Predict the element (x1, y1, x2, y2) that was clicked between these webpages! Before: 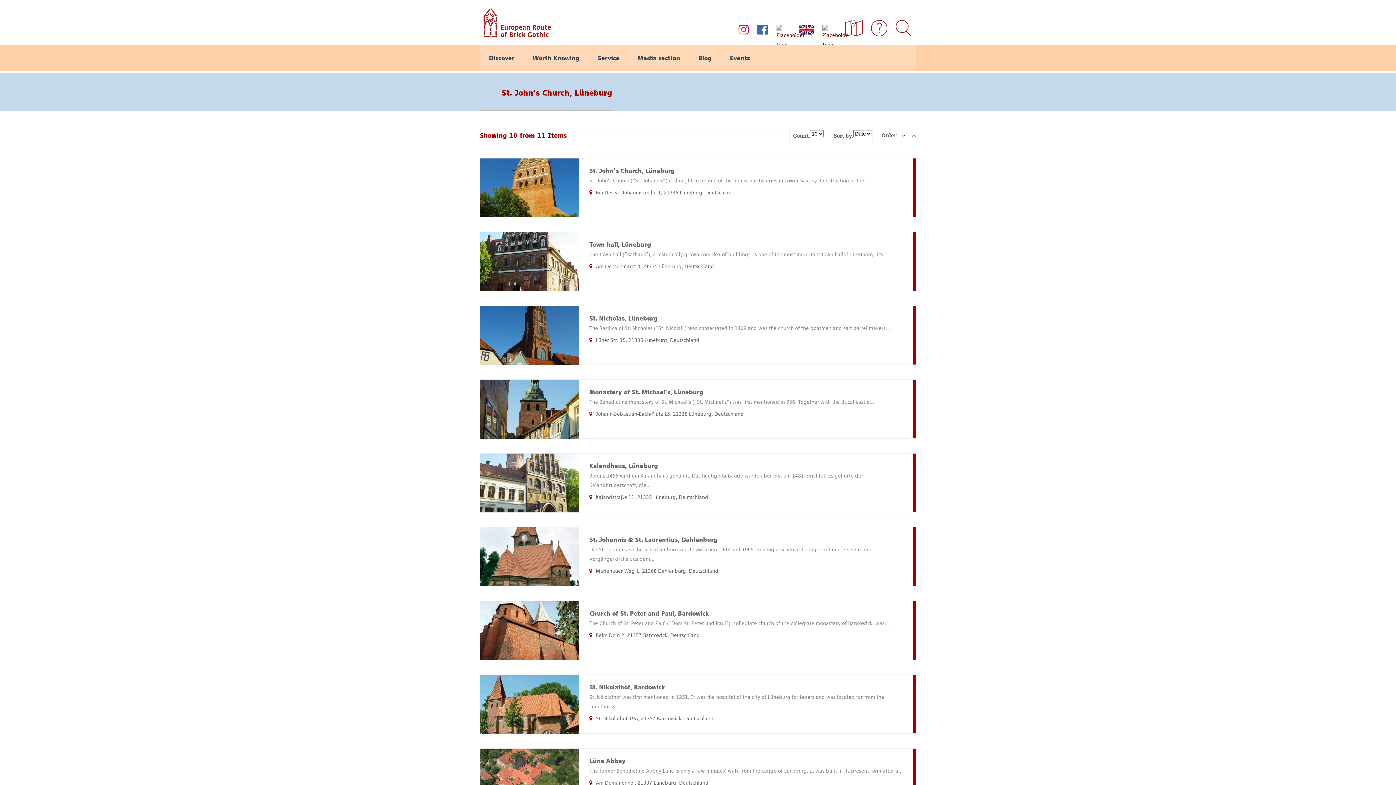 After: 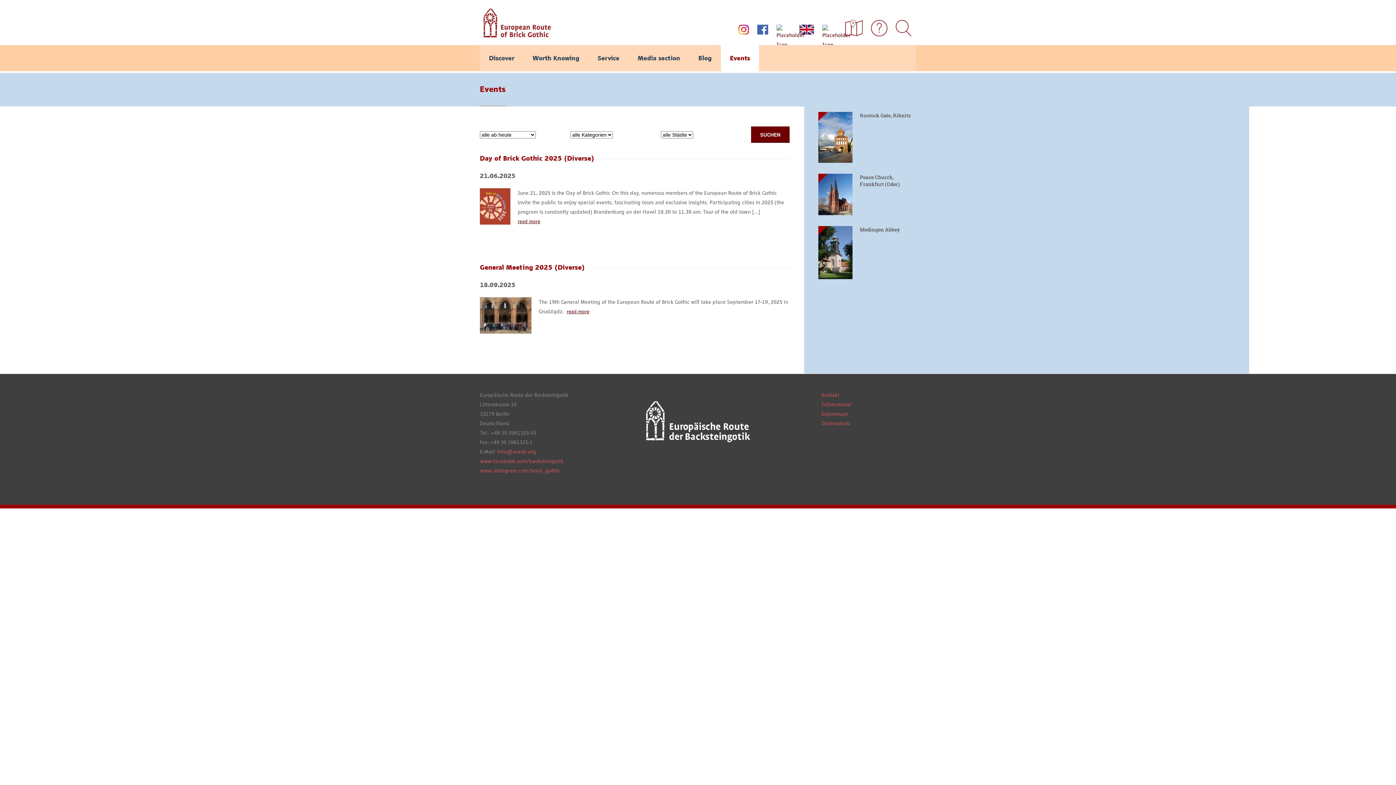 Action: bbox: (721, 45, 759, 71) label: Events